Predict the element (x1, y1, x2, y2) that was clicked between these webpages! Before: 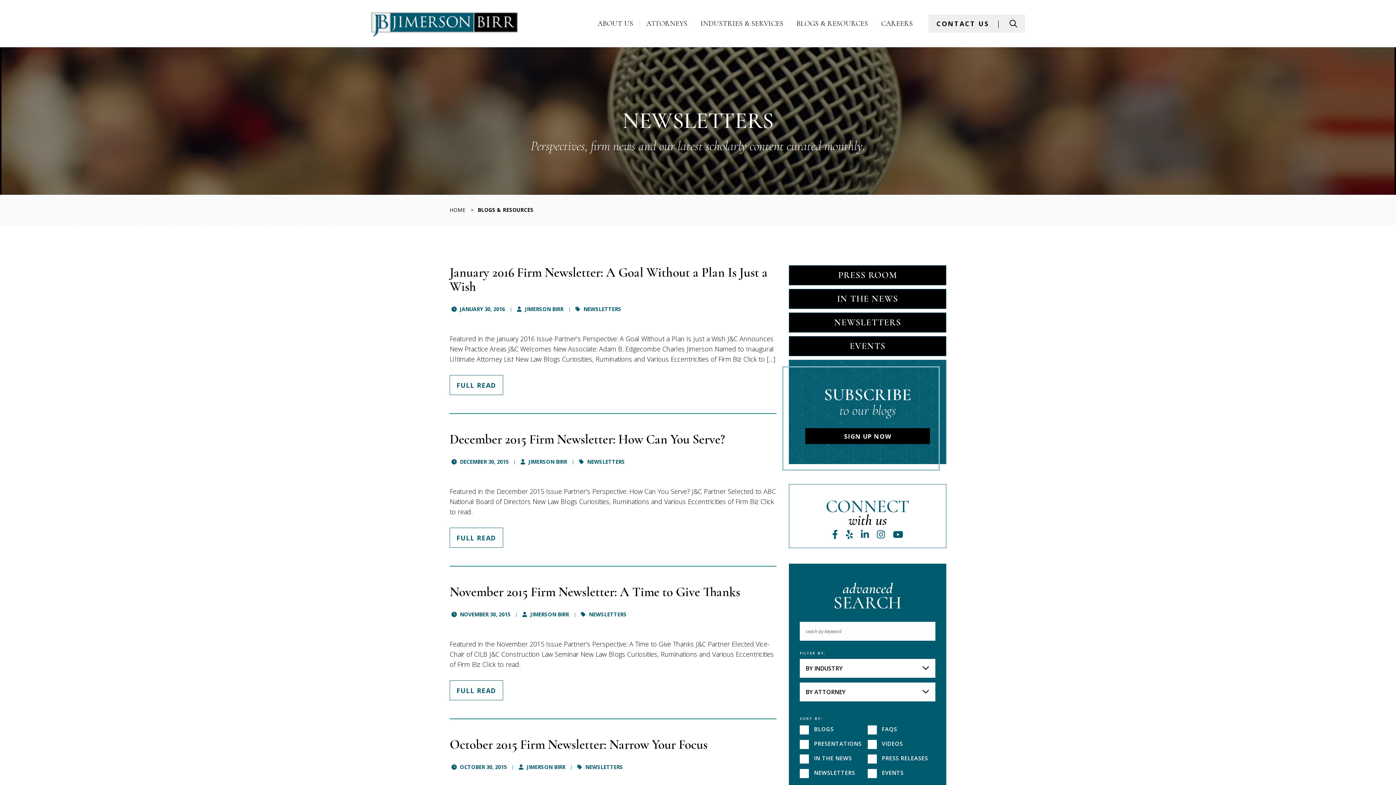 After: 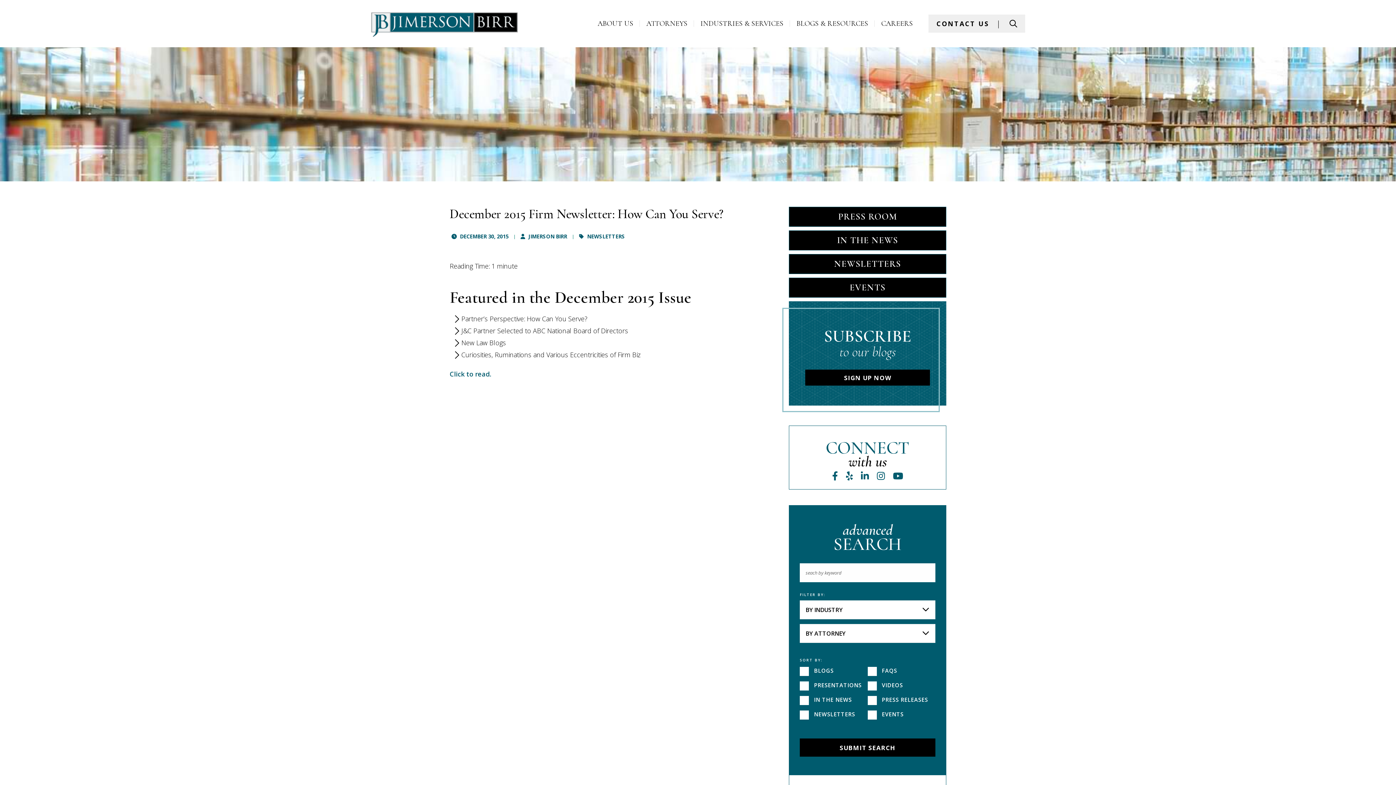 Action: bbox: (449, 431, 725, 447) label: December 2015 Firm Newsletter: How Can You Serve?